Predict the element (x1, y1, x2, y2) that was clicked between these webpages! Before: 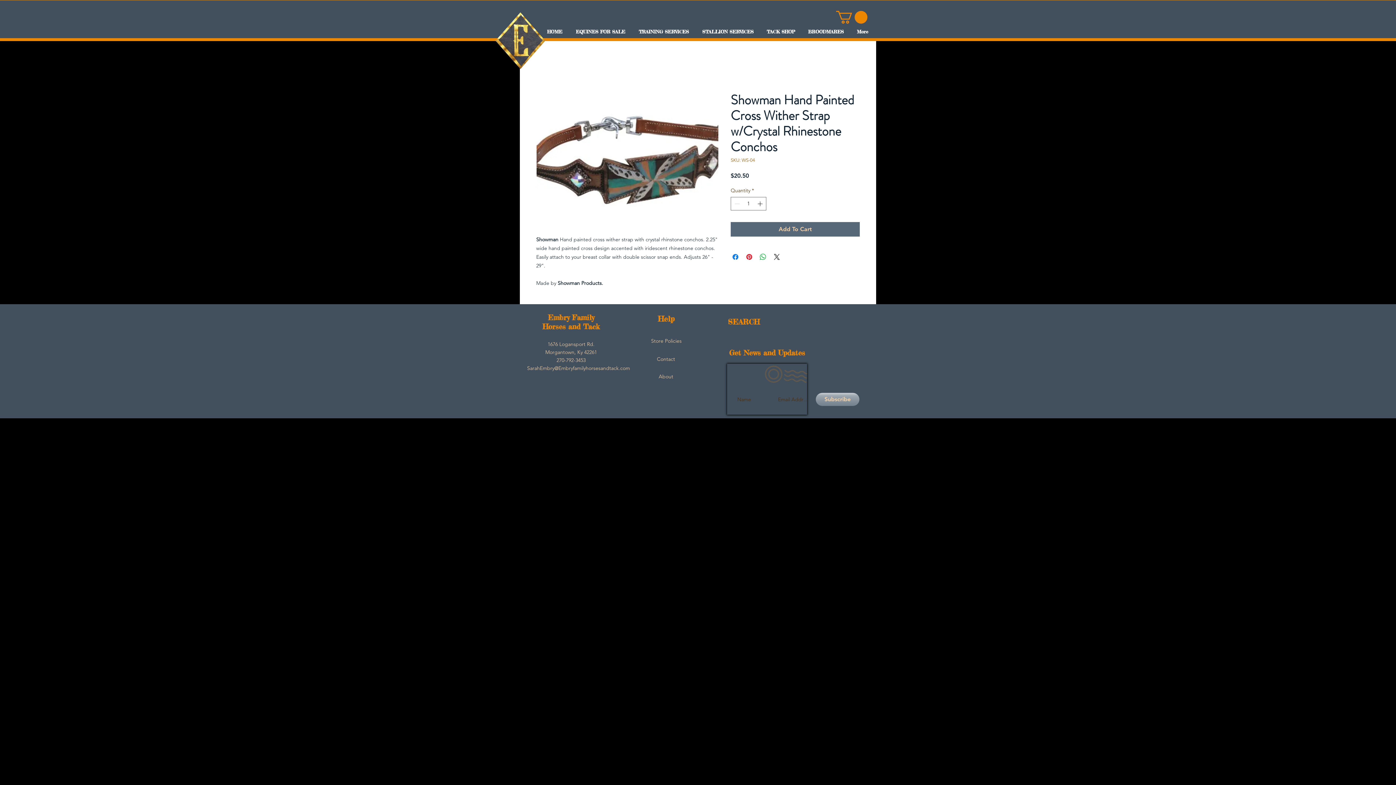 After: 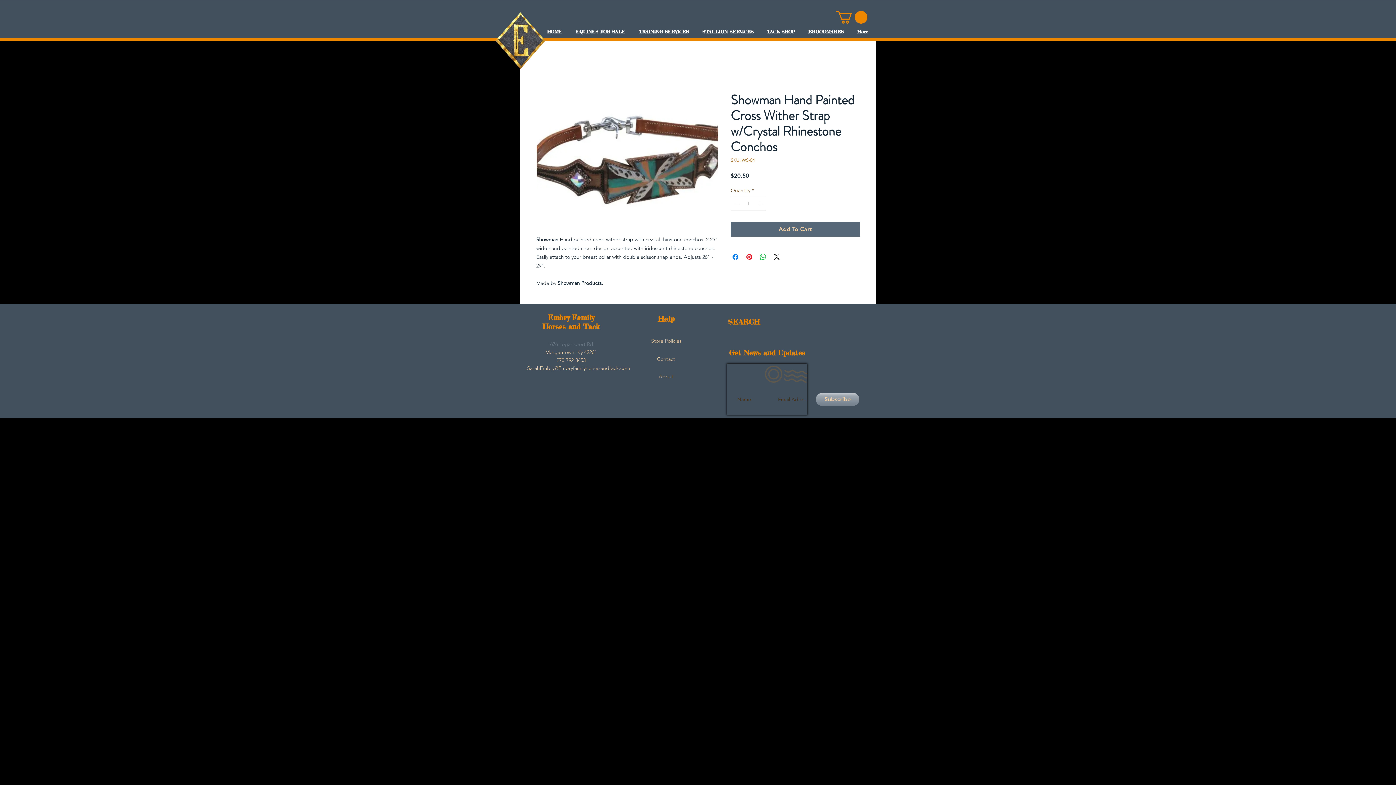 Action: label: 1676 Logansport Rd. bbox: (545, 340, 597, 348)